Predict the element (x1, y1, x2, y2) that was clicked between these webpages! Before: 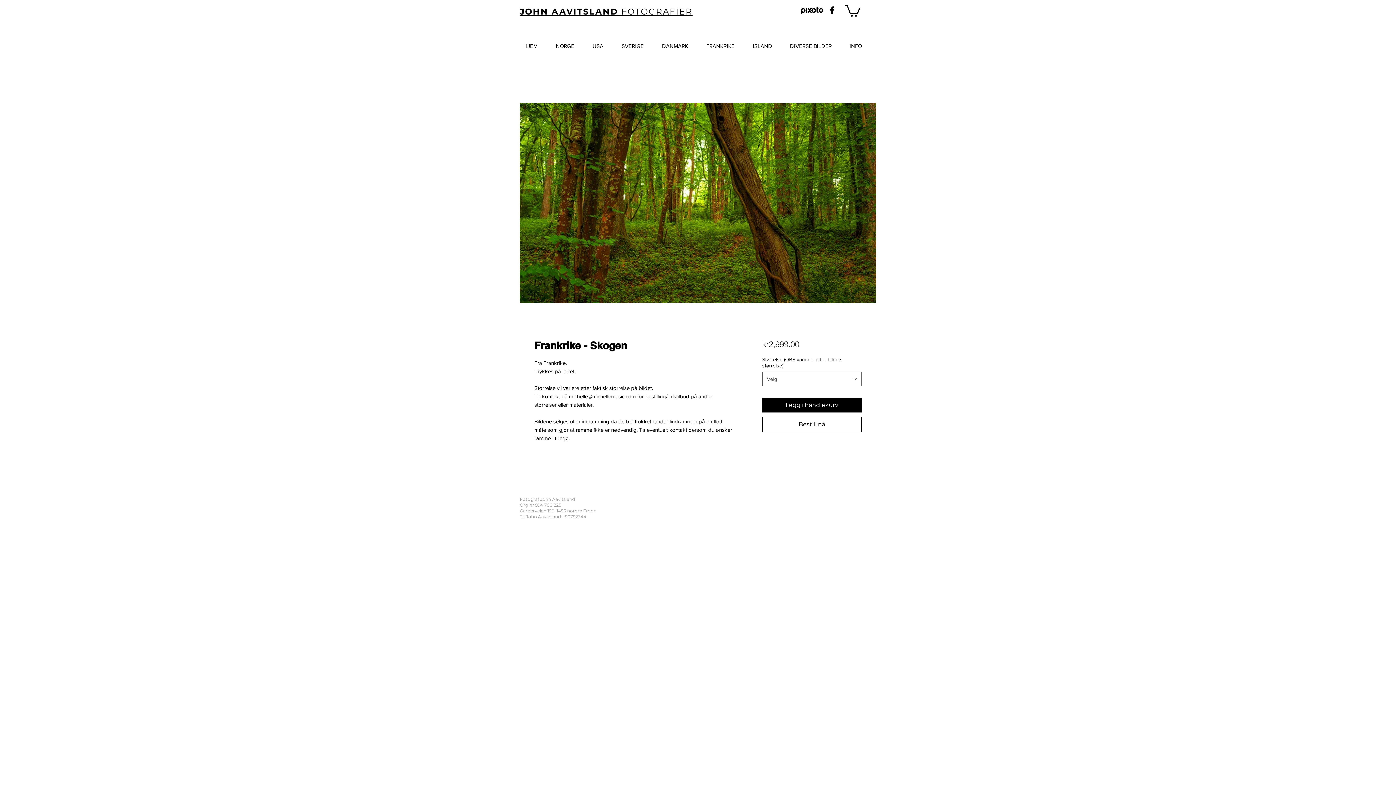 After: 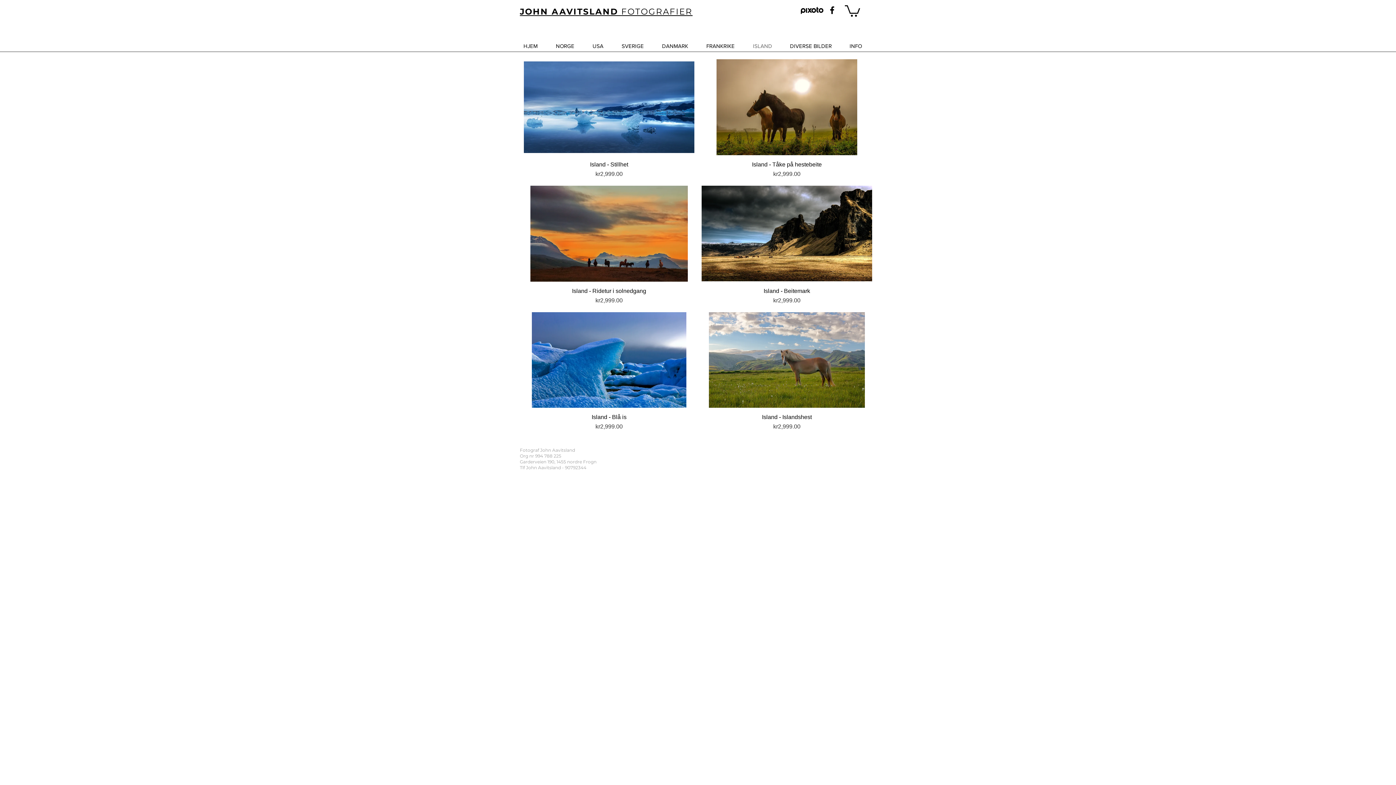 Action: bbox: (749, 42, 786, 49) label: ISLAND